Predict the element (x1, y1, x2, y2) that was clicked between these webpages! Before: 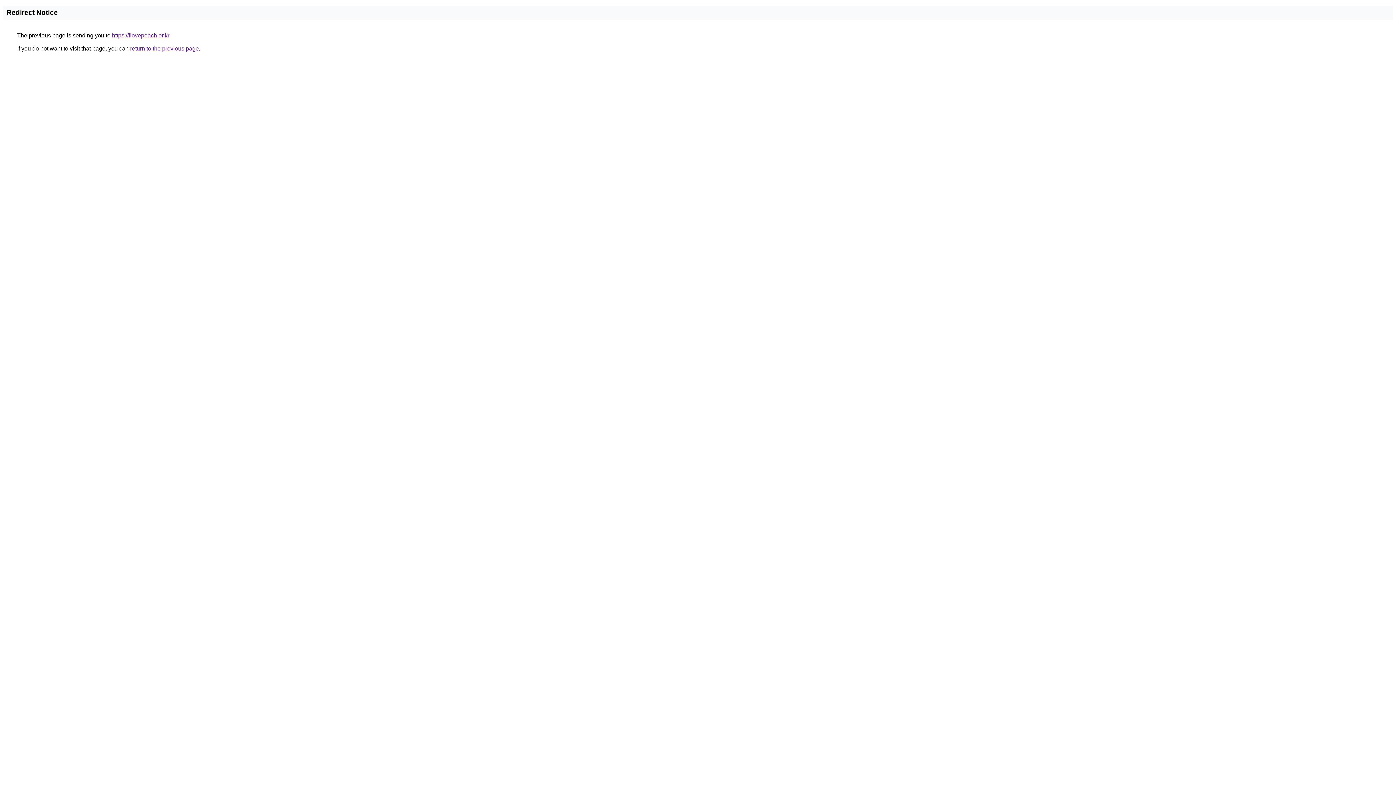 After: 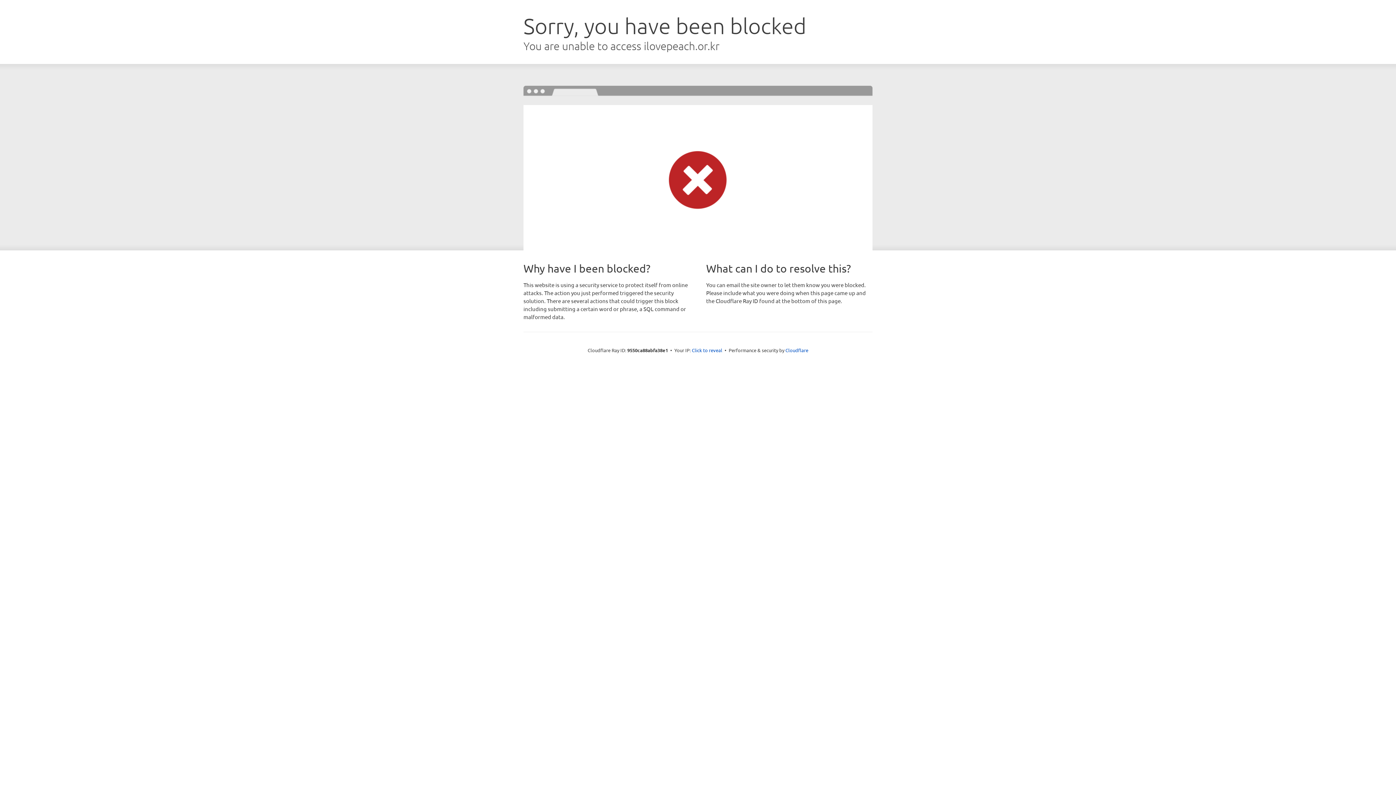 Action: bbox: (112, 32, 169, 38) label: https://ilovepeach.or.kr